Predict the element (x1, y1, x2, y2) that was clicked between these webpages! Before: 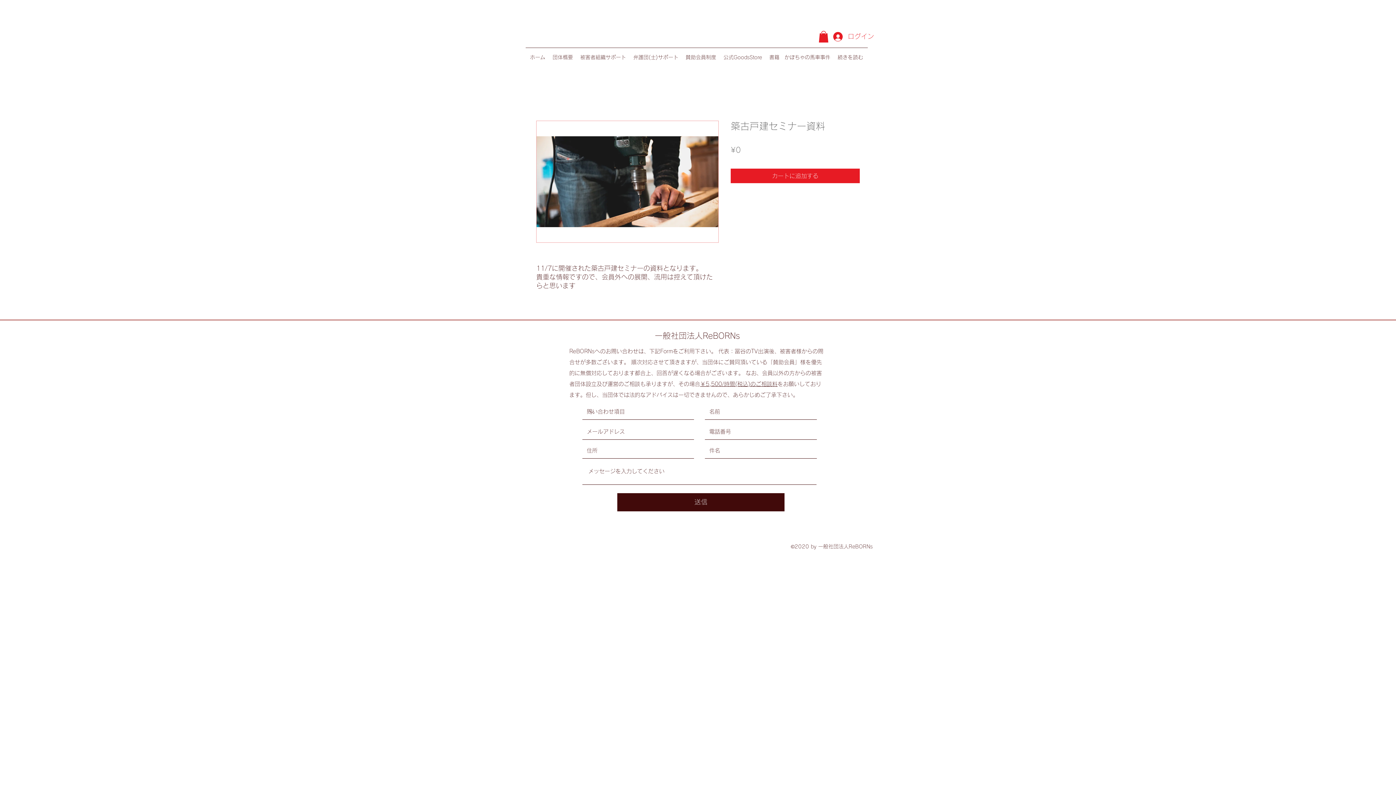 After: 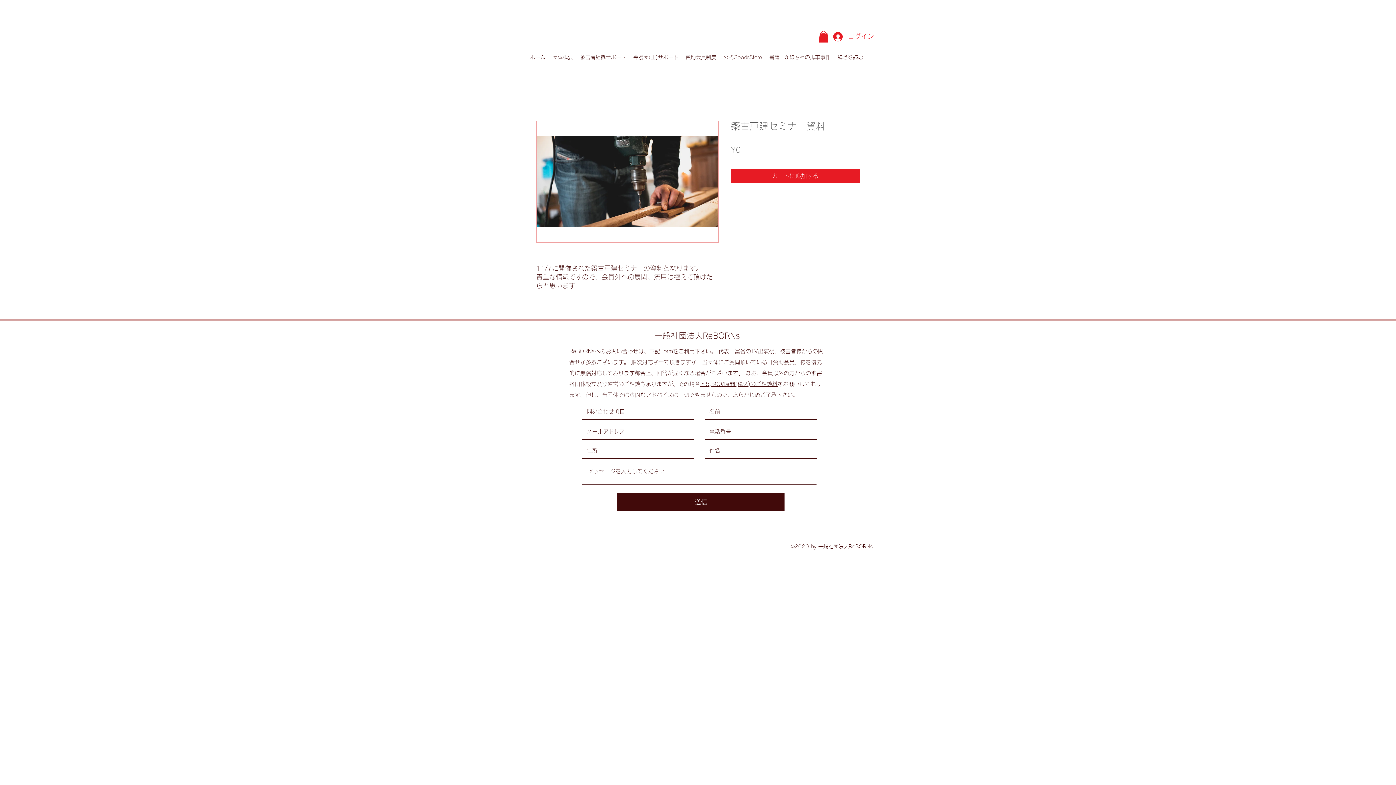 Action: bbox: (536, 120, 718, 242)